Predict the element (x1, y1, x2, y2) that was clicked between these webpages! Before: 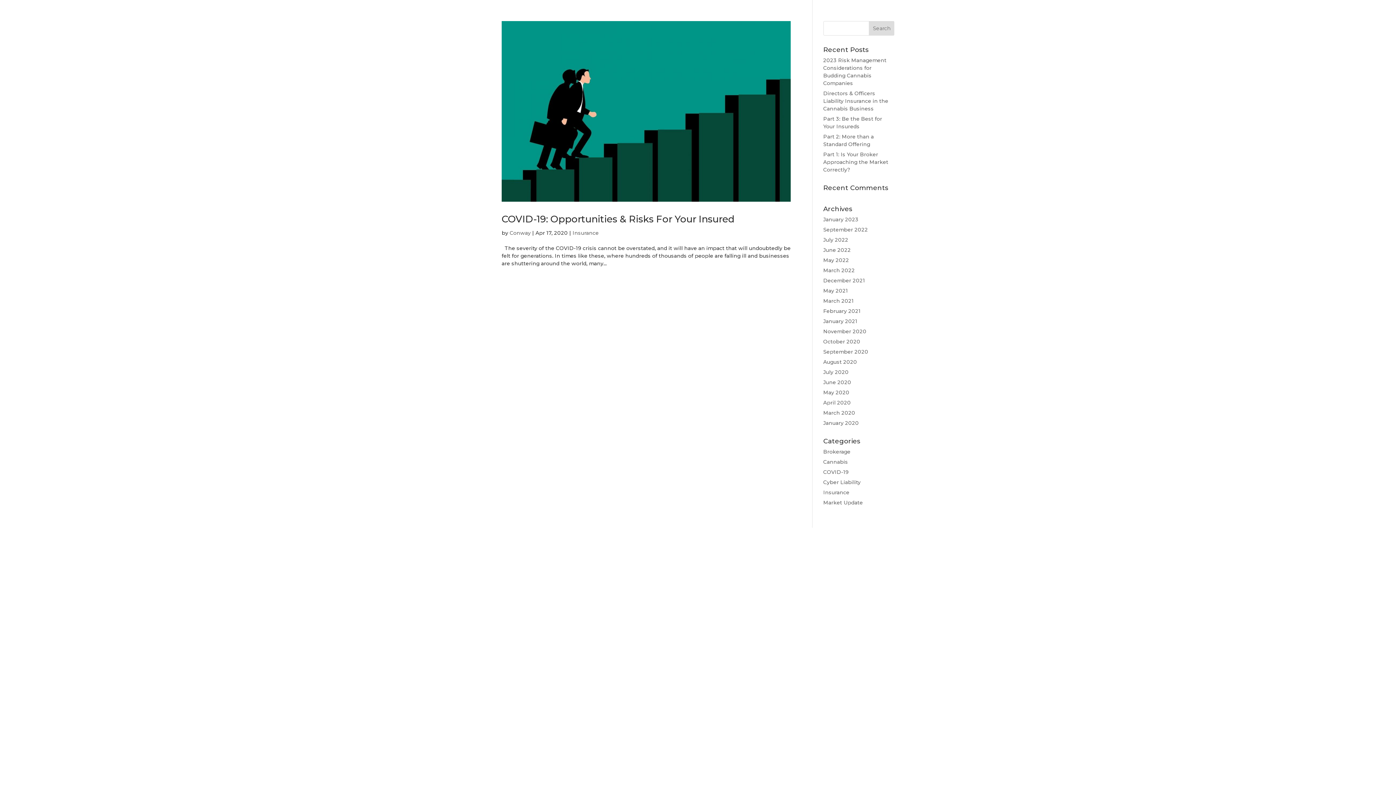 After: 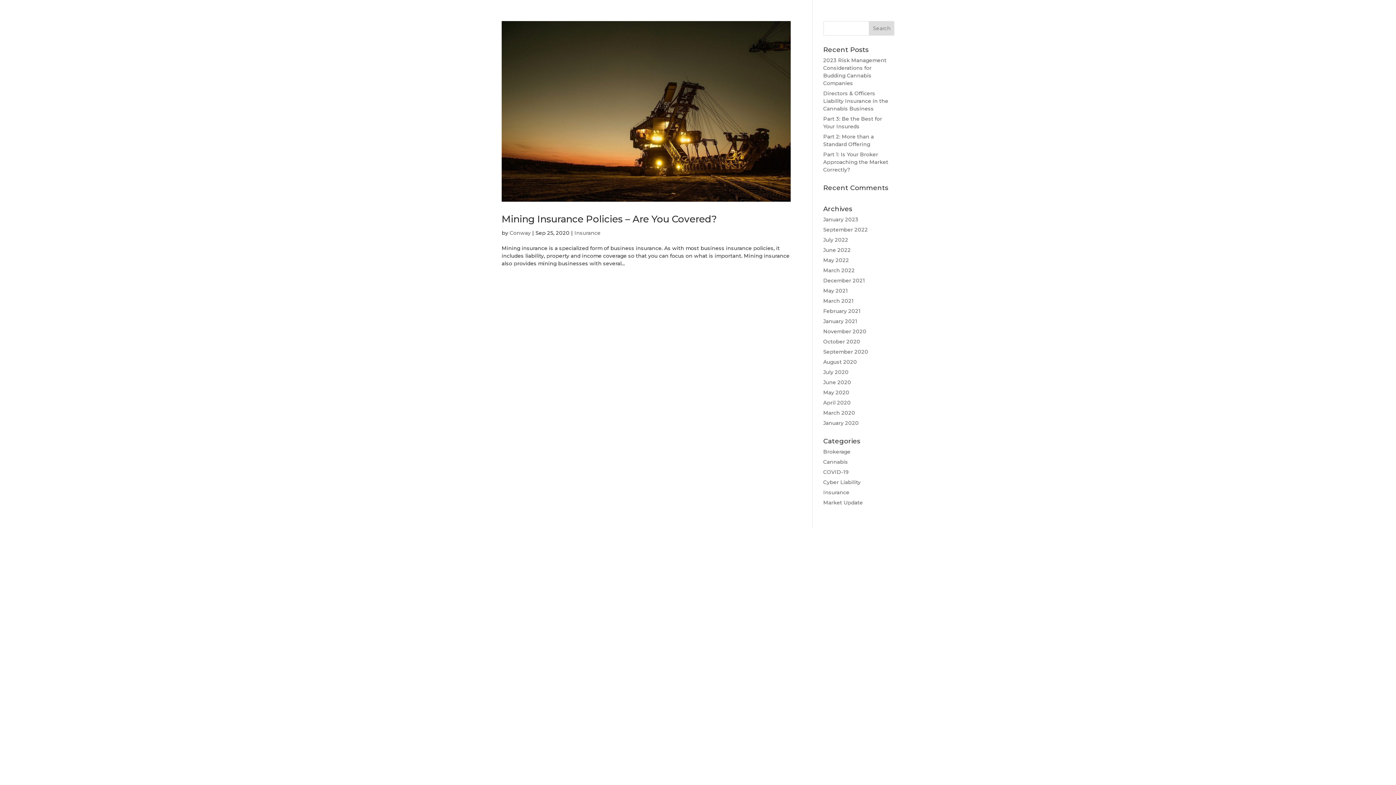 Action: bbox: (823, 348, 868, 355) label: September 2020